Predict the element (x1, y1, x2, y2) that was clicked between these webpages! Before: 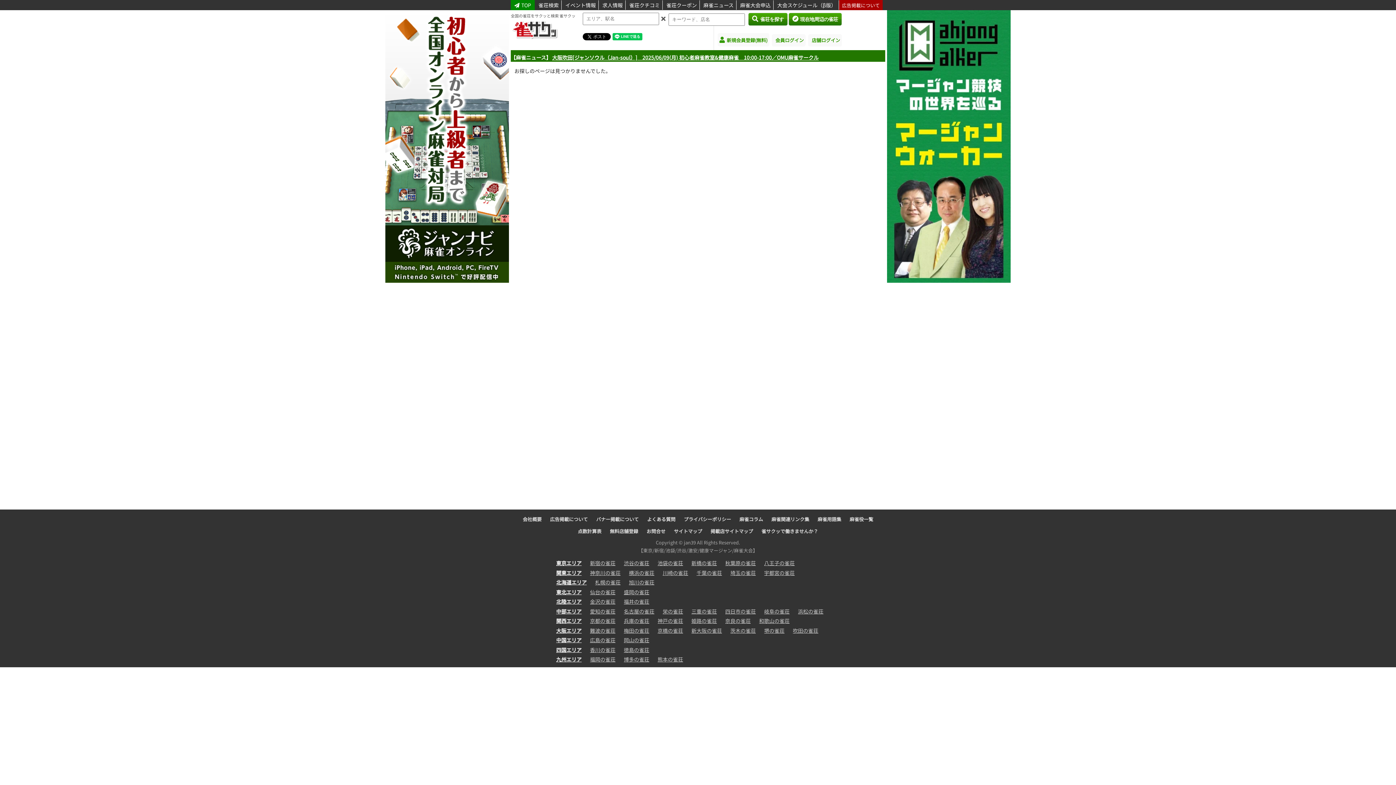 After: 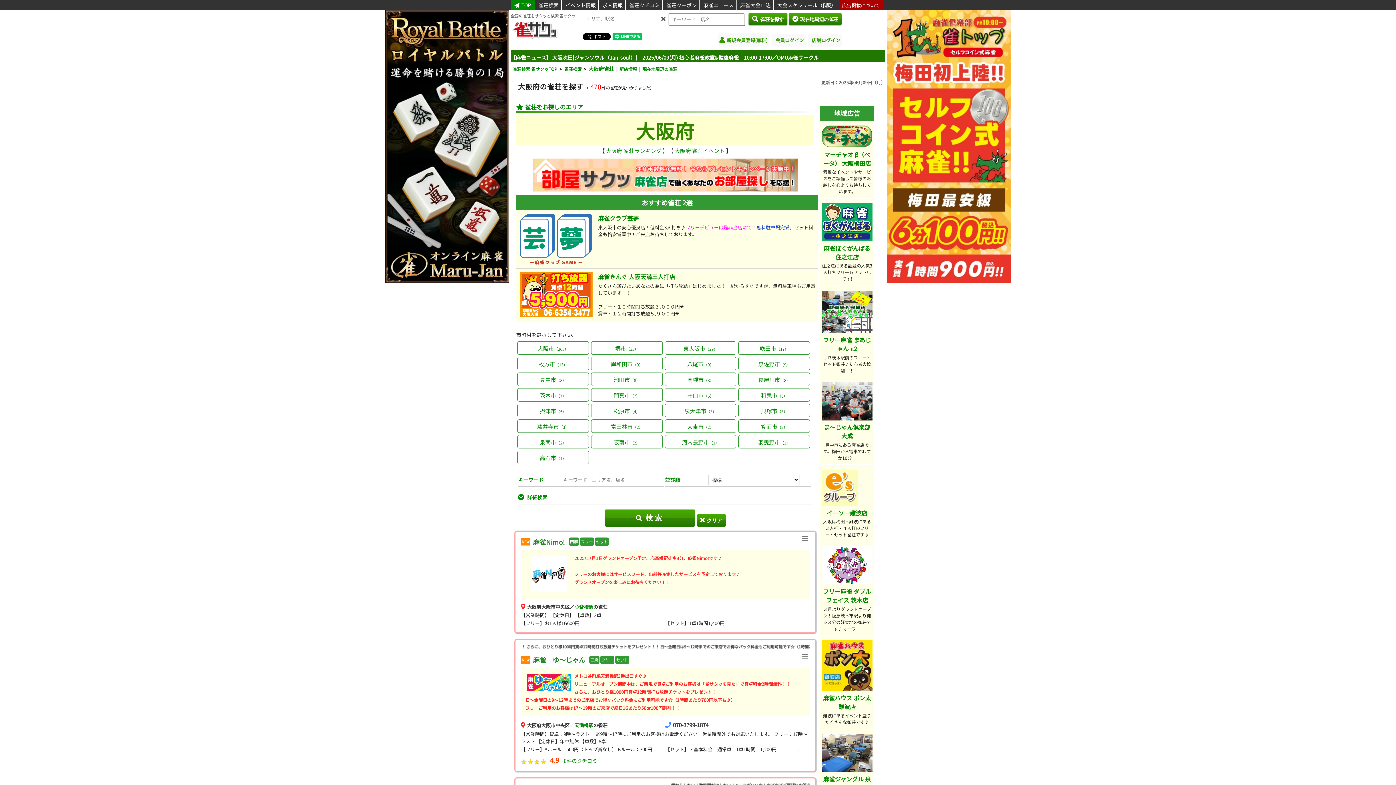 Action: label: 大阪エリア bbox: (552, 623, 585, 638)